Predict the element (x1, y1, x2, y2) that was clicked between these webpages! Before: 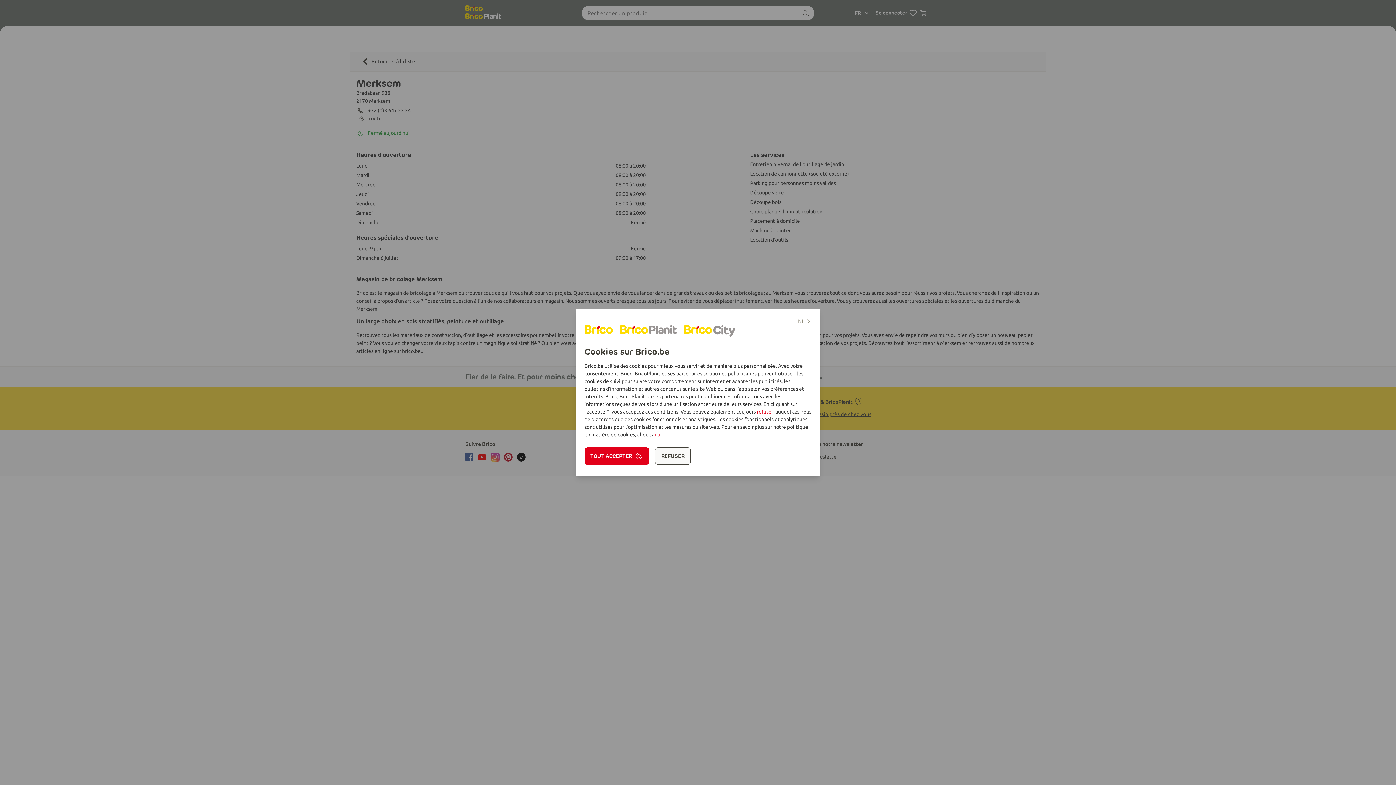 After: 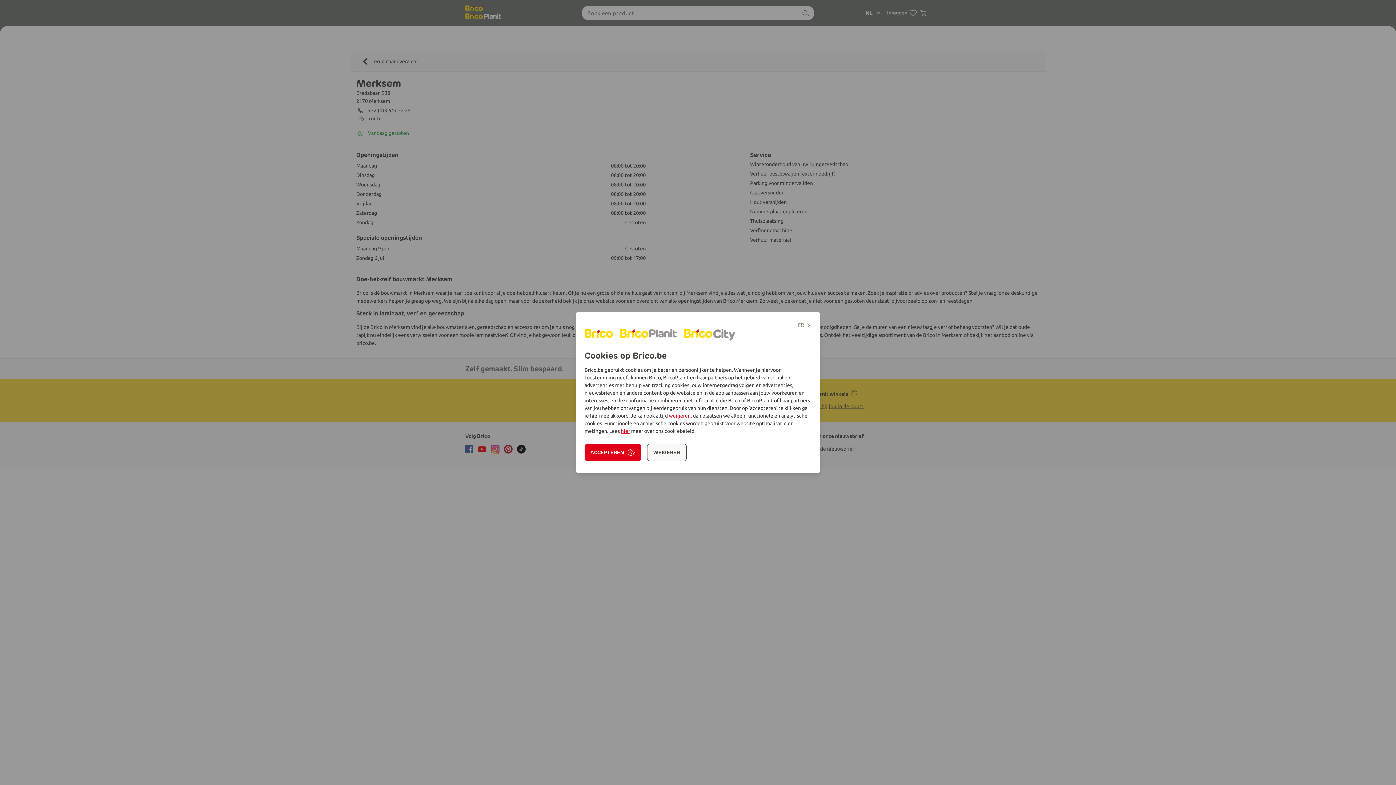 Action: label: NL bbox: (798, 317, 811, 325)